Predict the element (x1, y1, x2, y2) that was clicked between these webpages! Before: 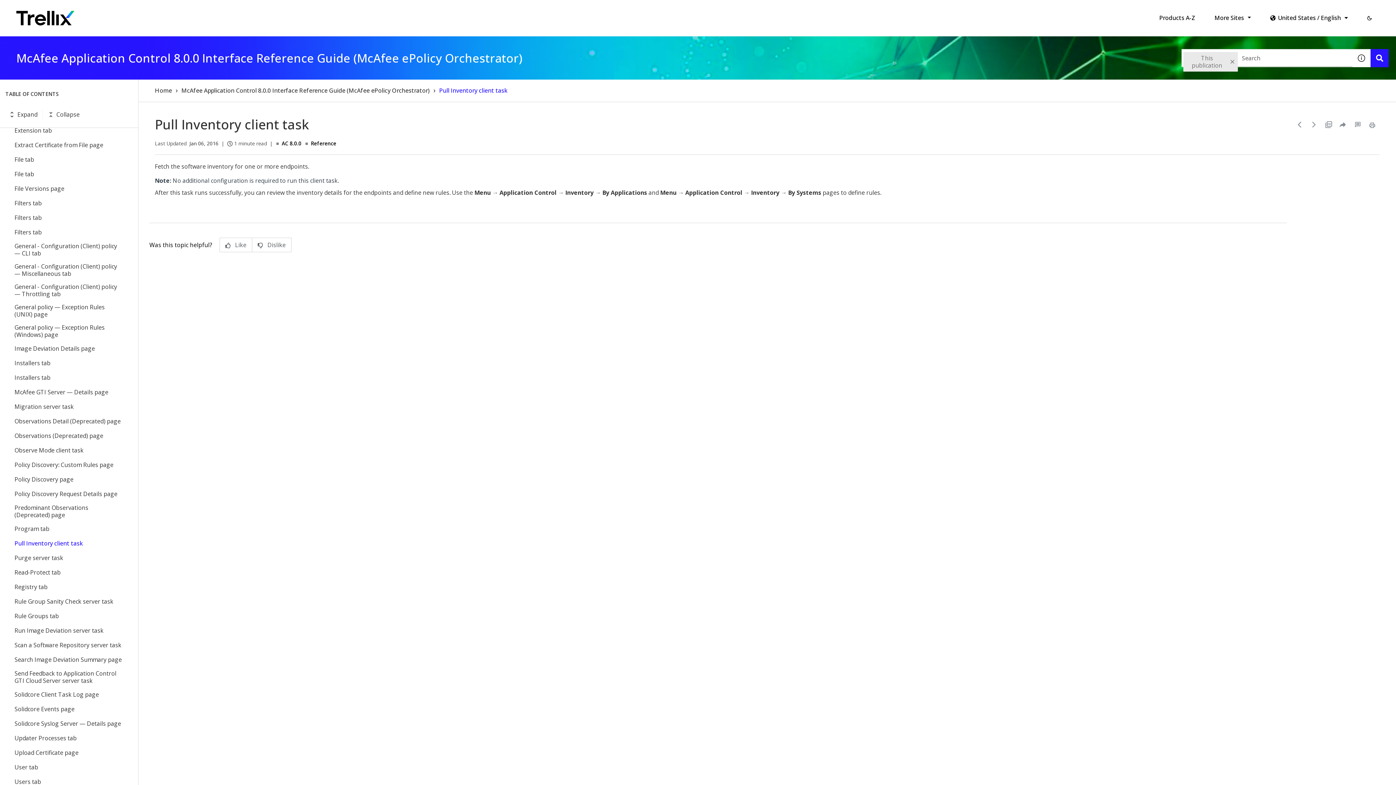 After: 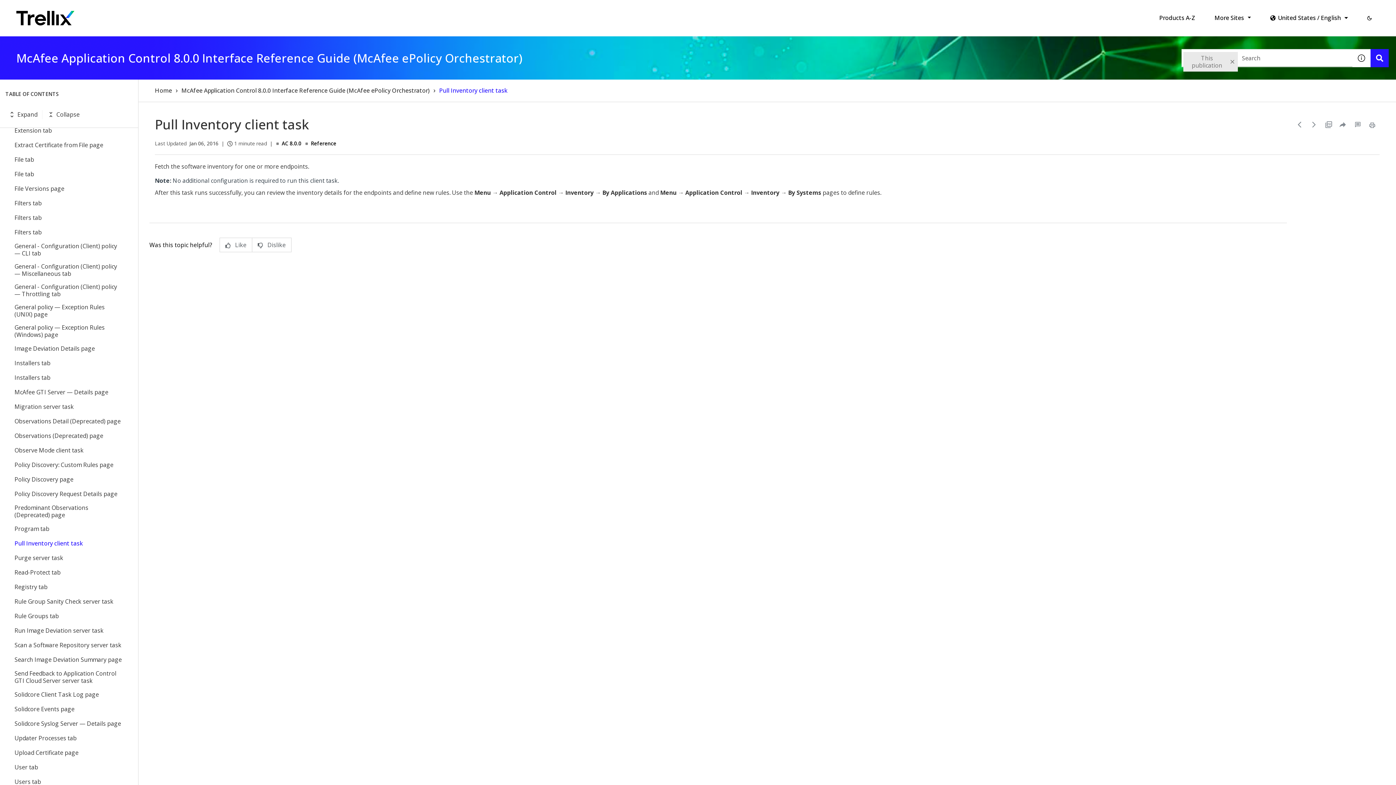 Action: label: Skip to main content bbox: (1, 1, 62, 14)